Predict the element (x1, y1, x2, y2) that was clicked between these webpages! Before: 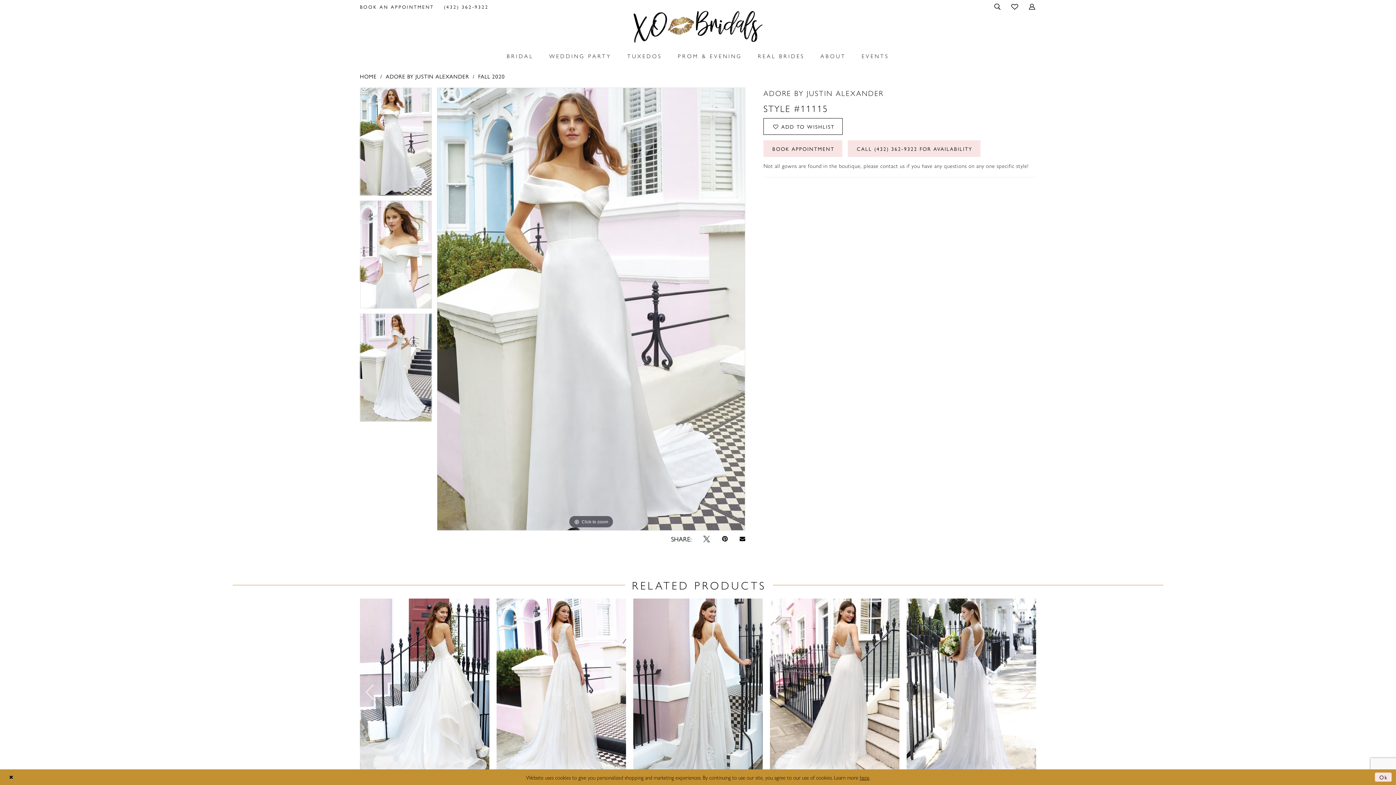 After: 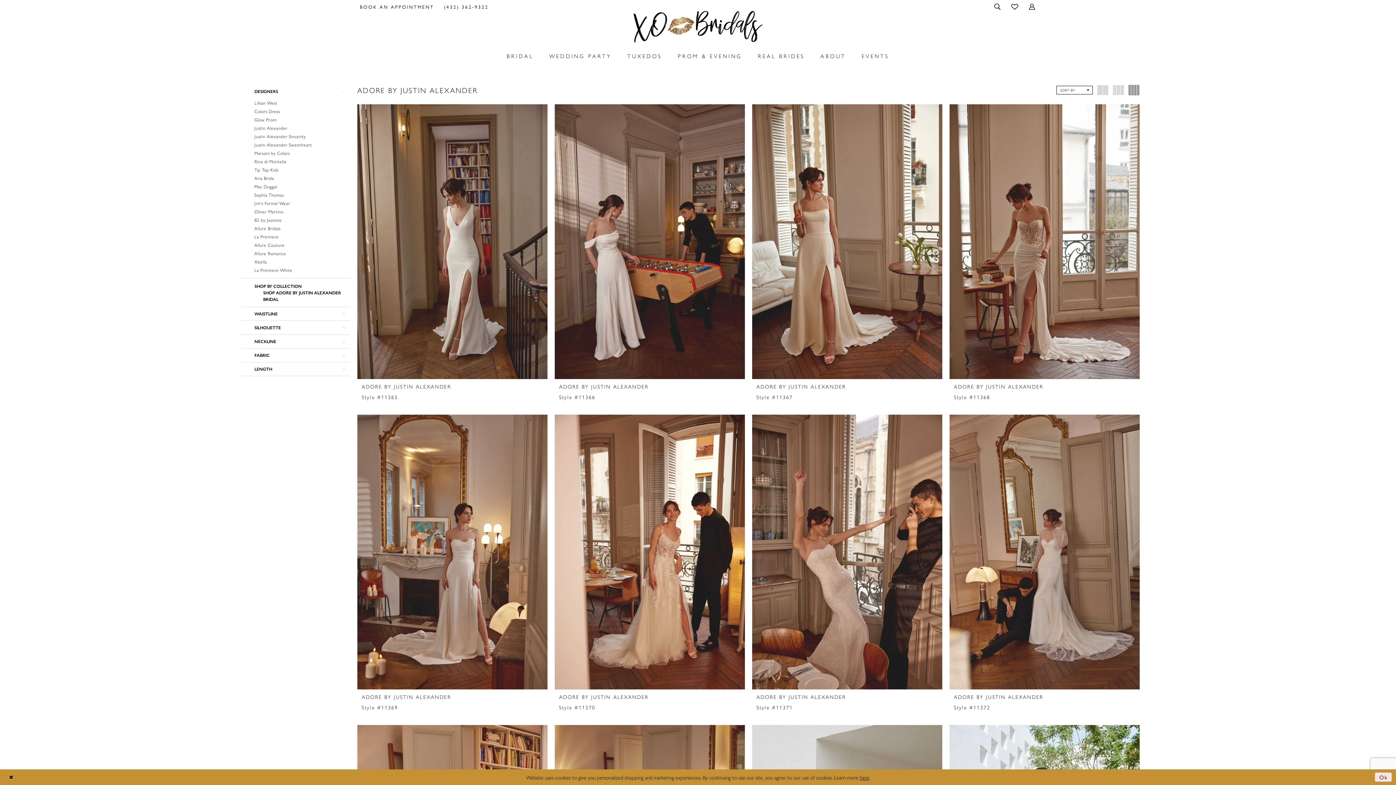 Action: bbox: (385, 71, 469, 80) label: ADORE BY JUSTIN ALEXANDER